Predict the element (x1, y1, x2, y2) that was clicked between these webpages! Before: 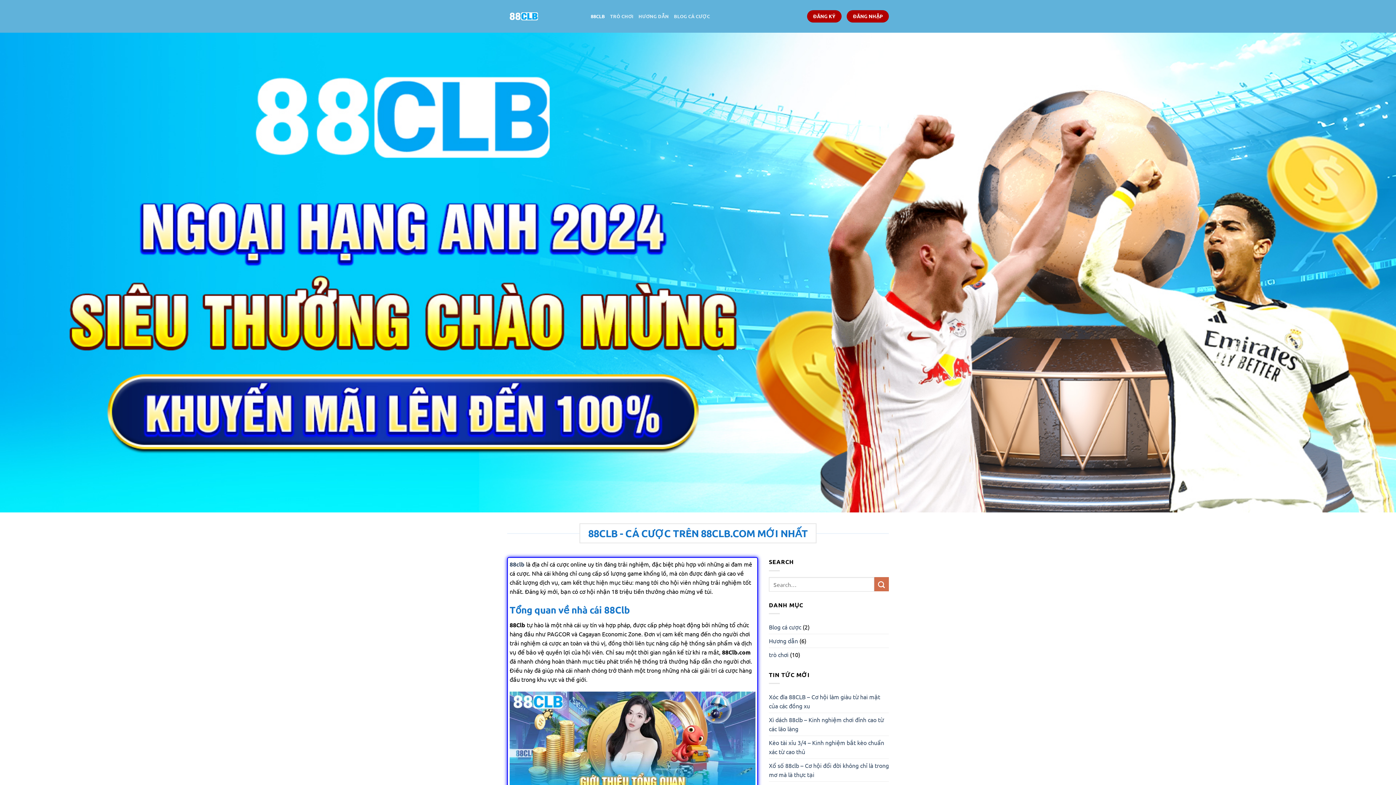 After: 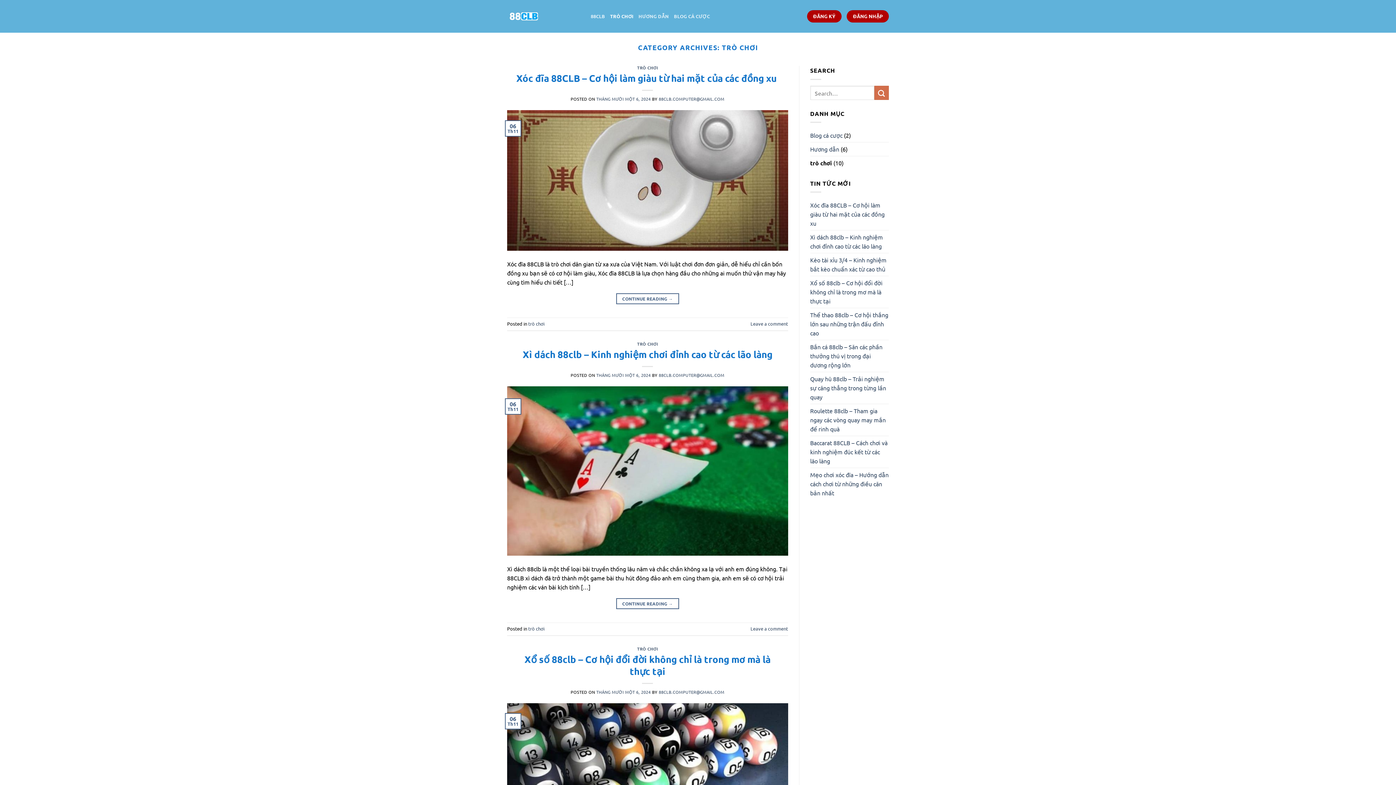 Action: label: trò chơi bbox: (769, 648, 788, 661)